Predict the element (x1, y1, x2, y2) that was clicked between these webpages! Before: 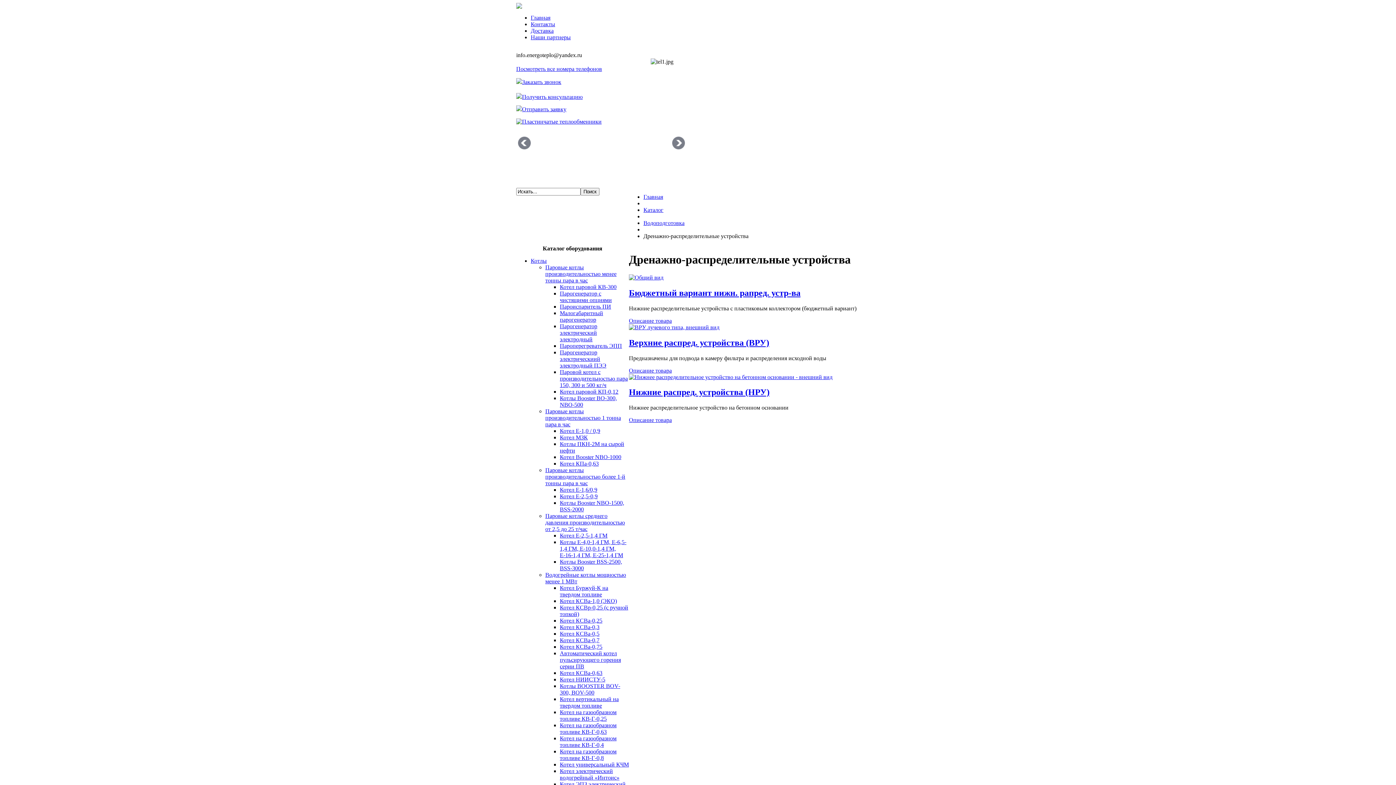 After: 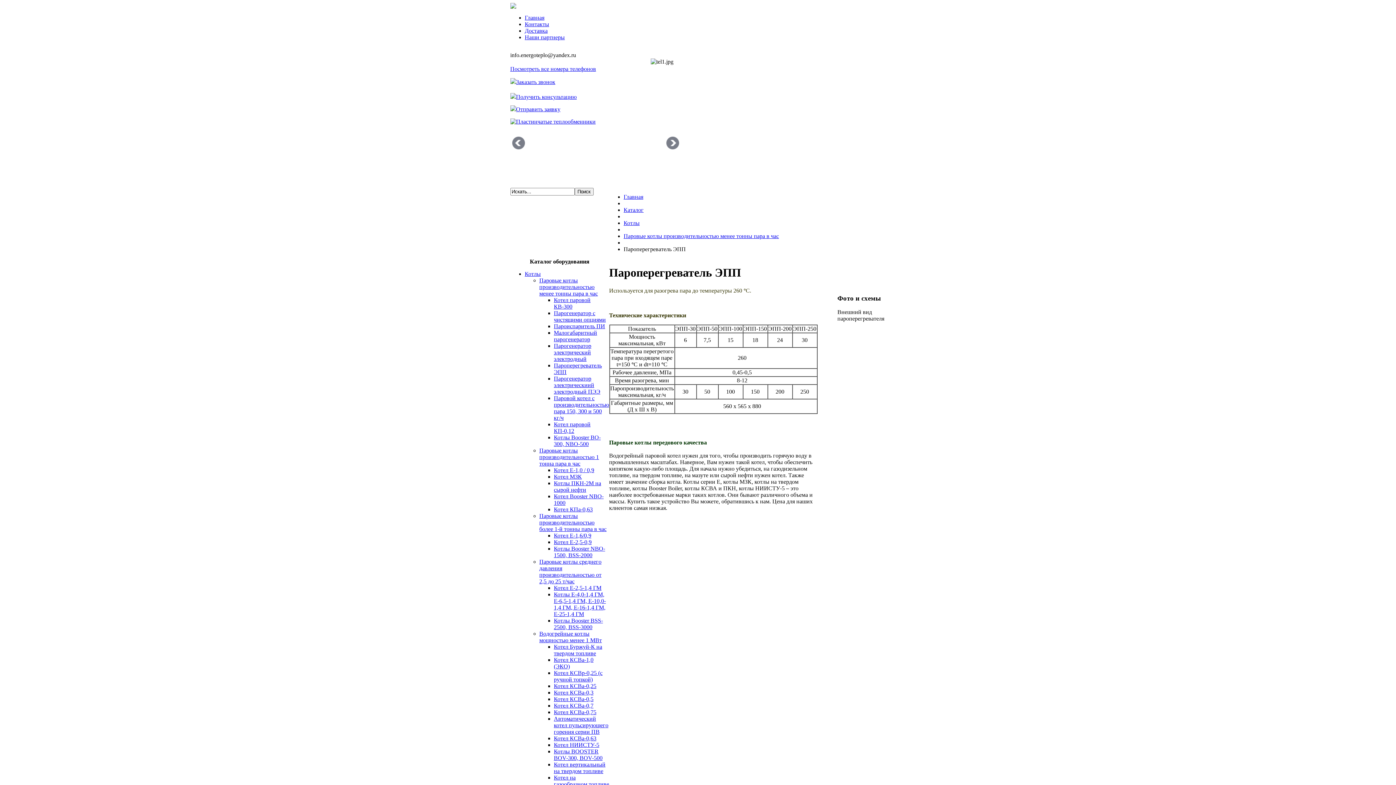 Action: bbox: (560, 342, 622, 349) label: Пароперегреватель ЭПП